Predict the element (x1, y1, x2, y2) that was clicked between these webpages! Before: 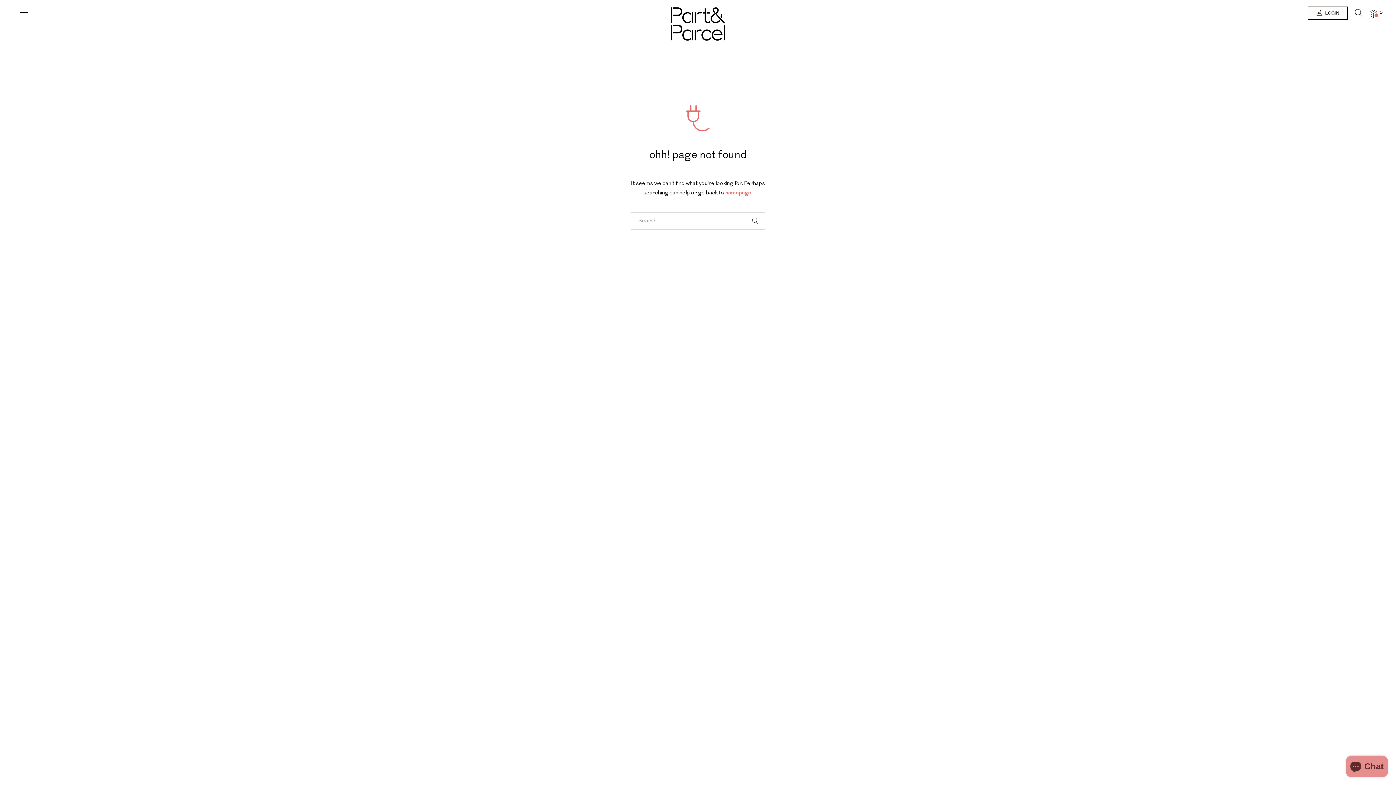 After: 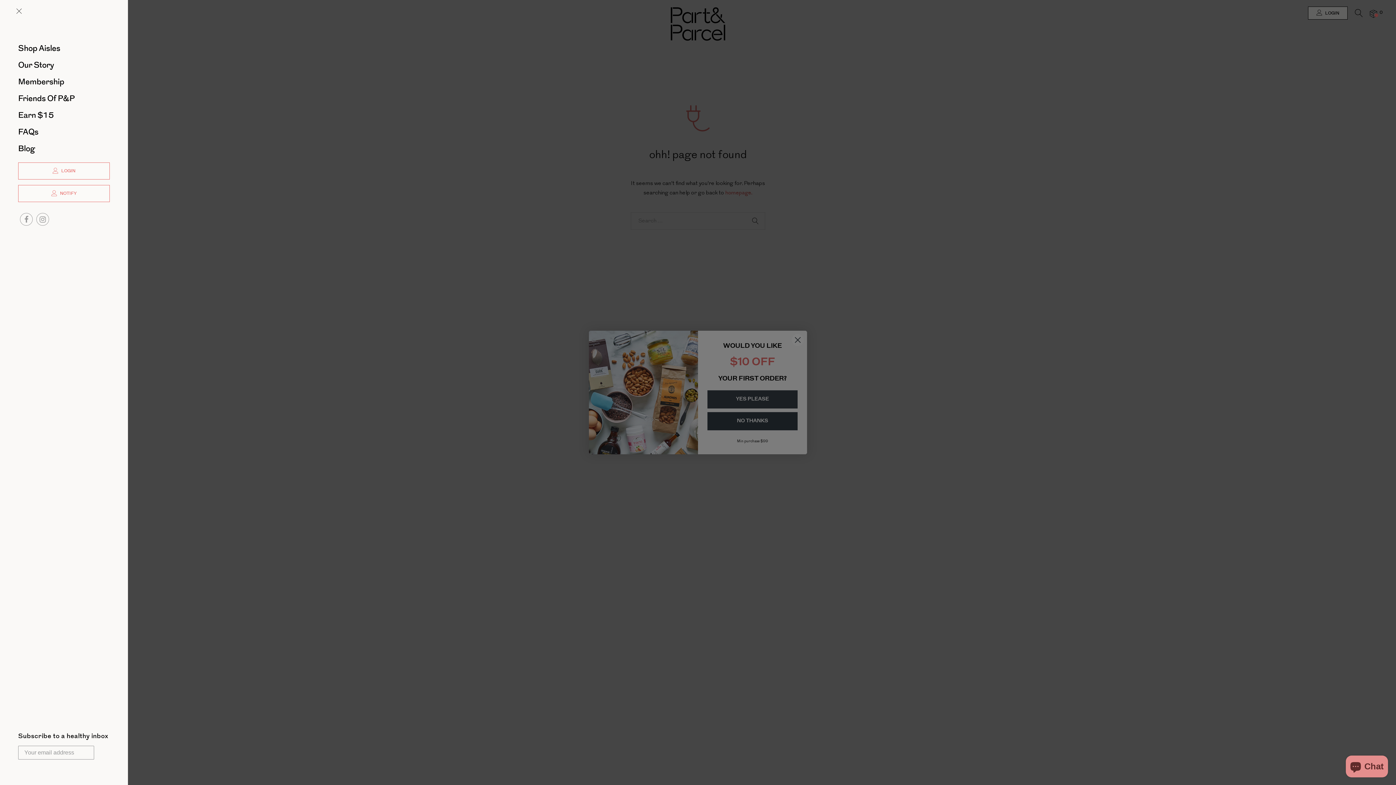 Action: bbox: (18, 11, 29, 18)